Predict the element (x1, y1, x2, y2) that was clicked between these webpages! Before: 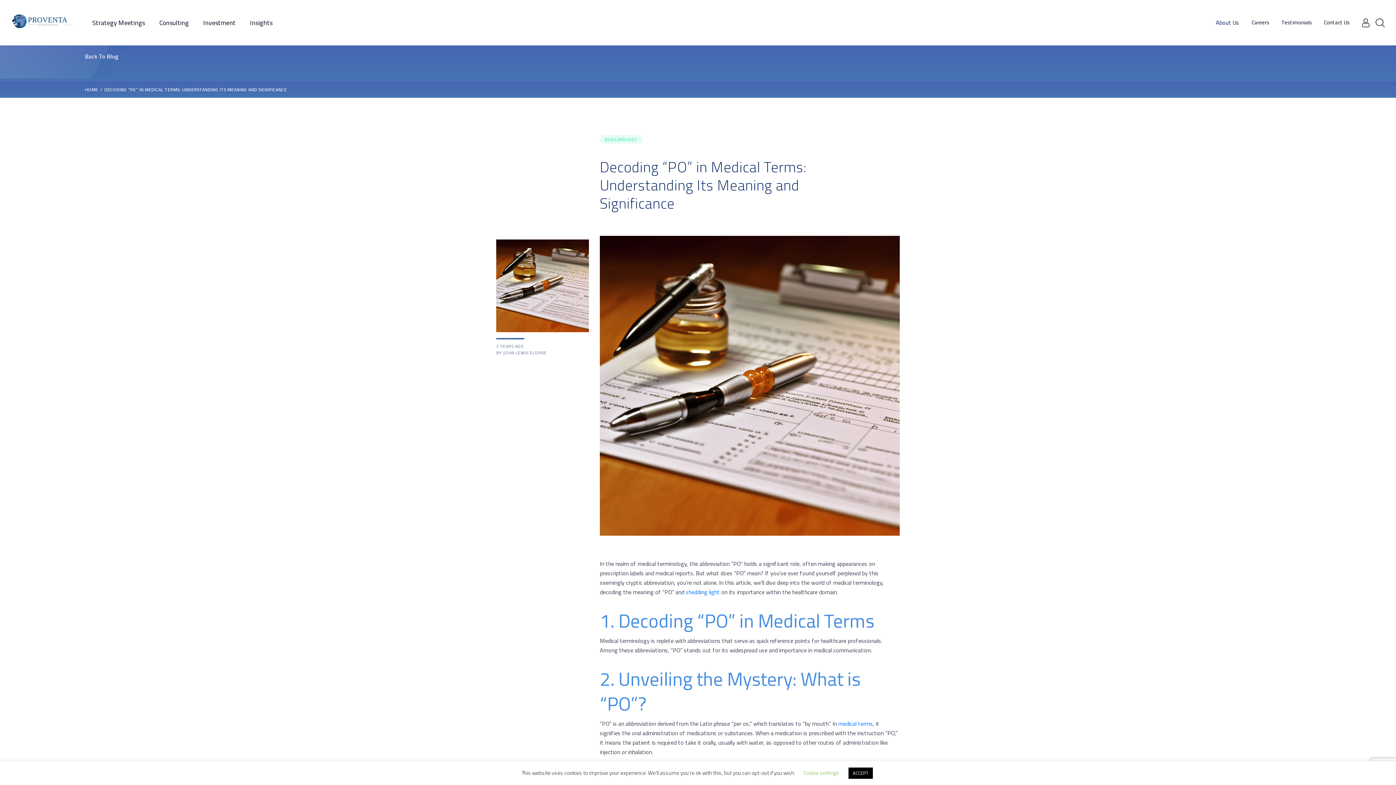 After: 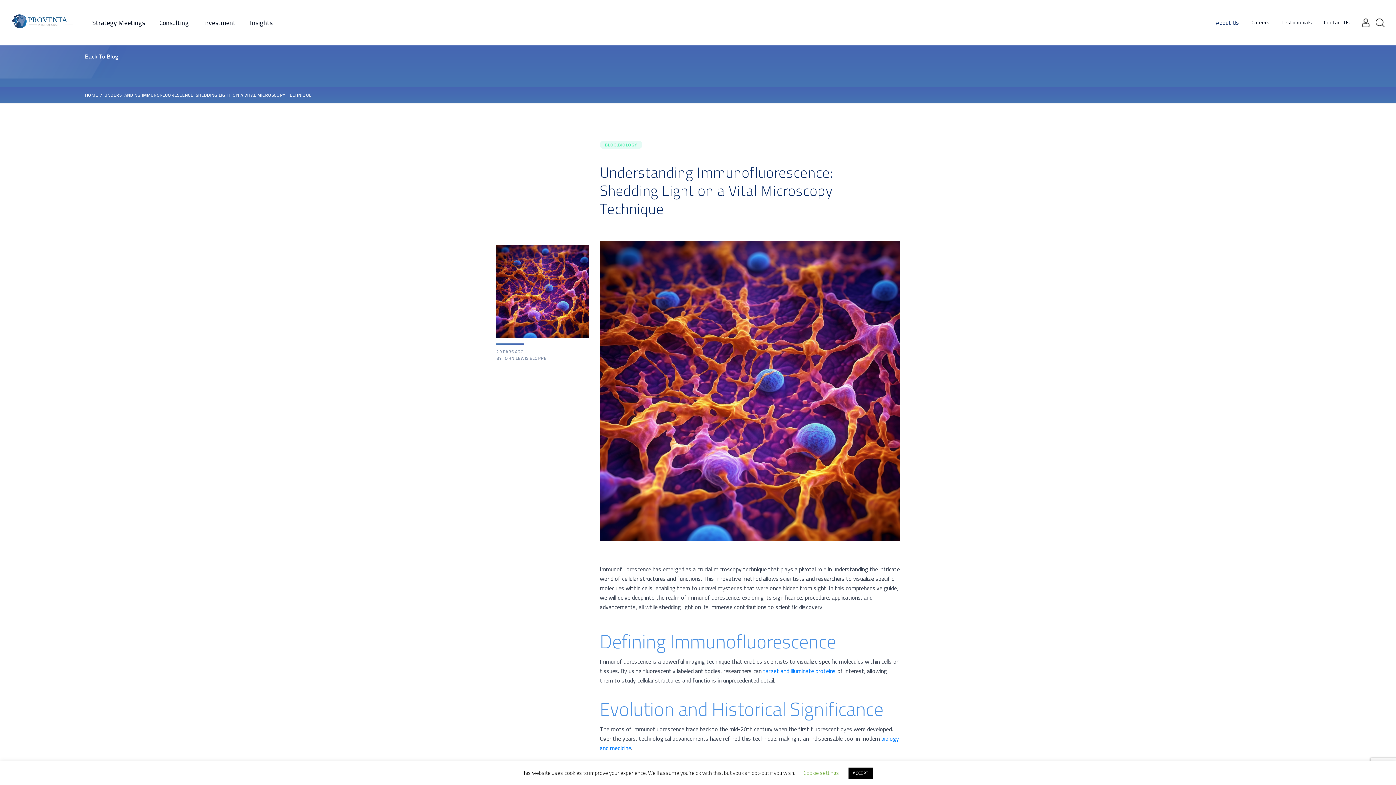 Action: bbox: (685, 587, 720, 597) label: shedding light